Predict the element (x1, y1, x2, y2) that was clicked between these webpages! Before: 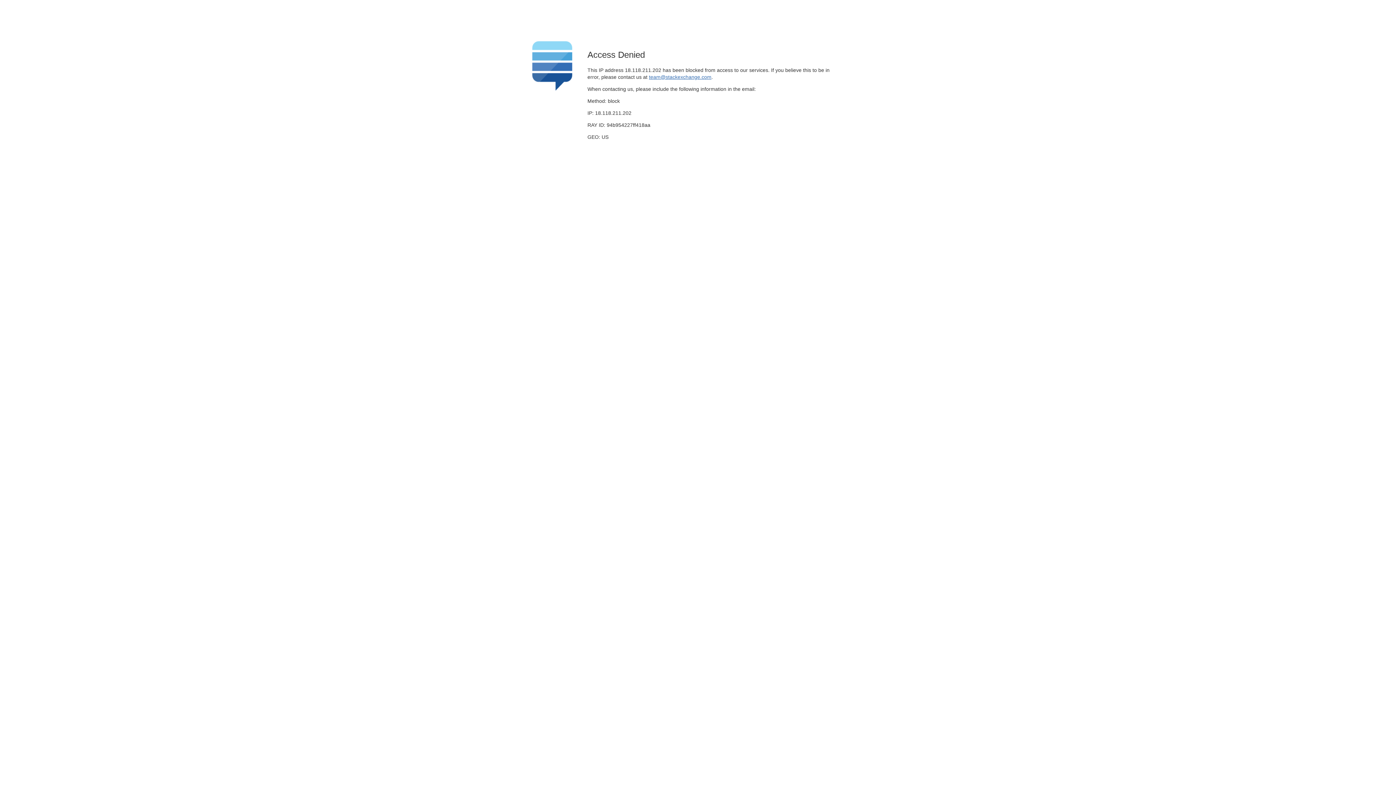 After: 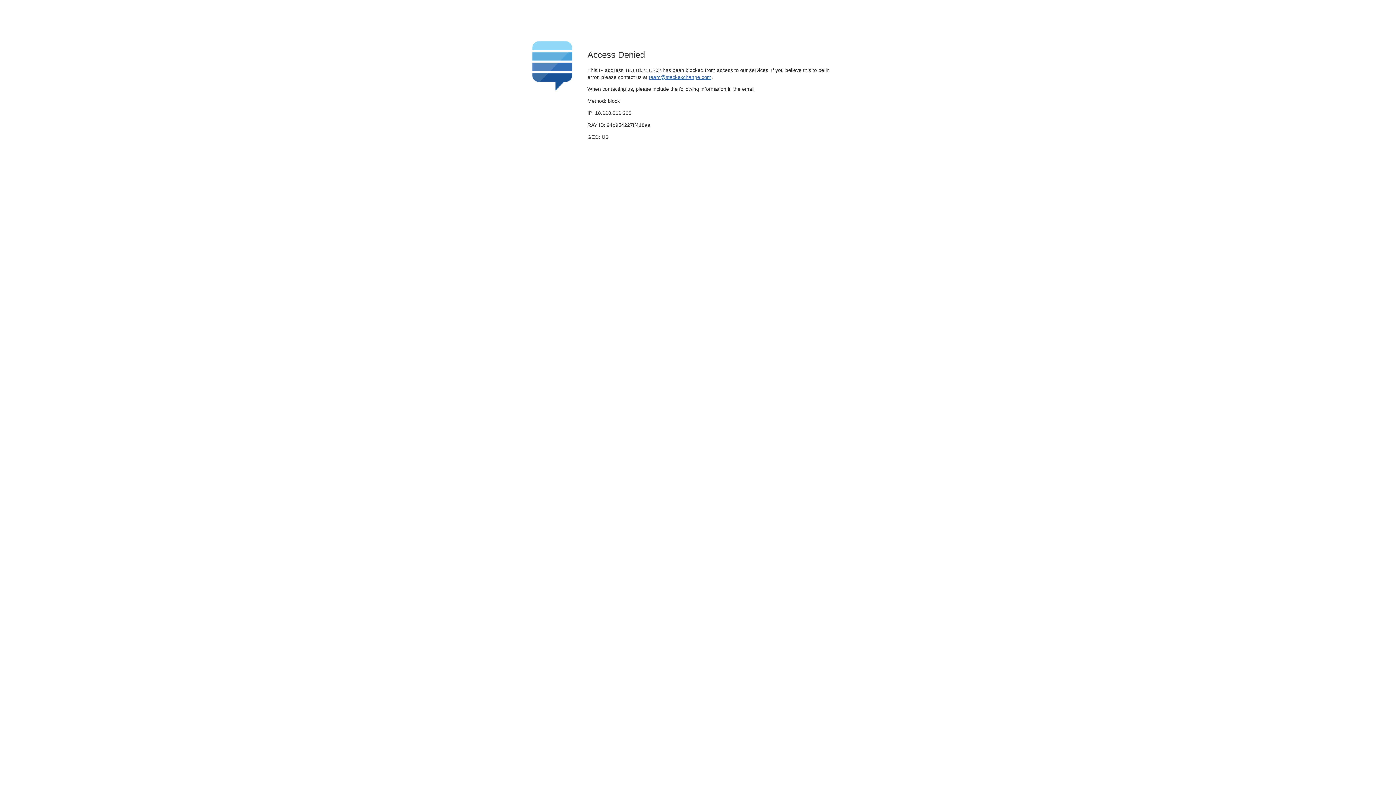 Action: bbox: (649, 74, 711, 79) label: team@stackexchange.com